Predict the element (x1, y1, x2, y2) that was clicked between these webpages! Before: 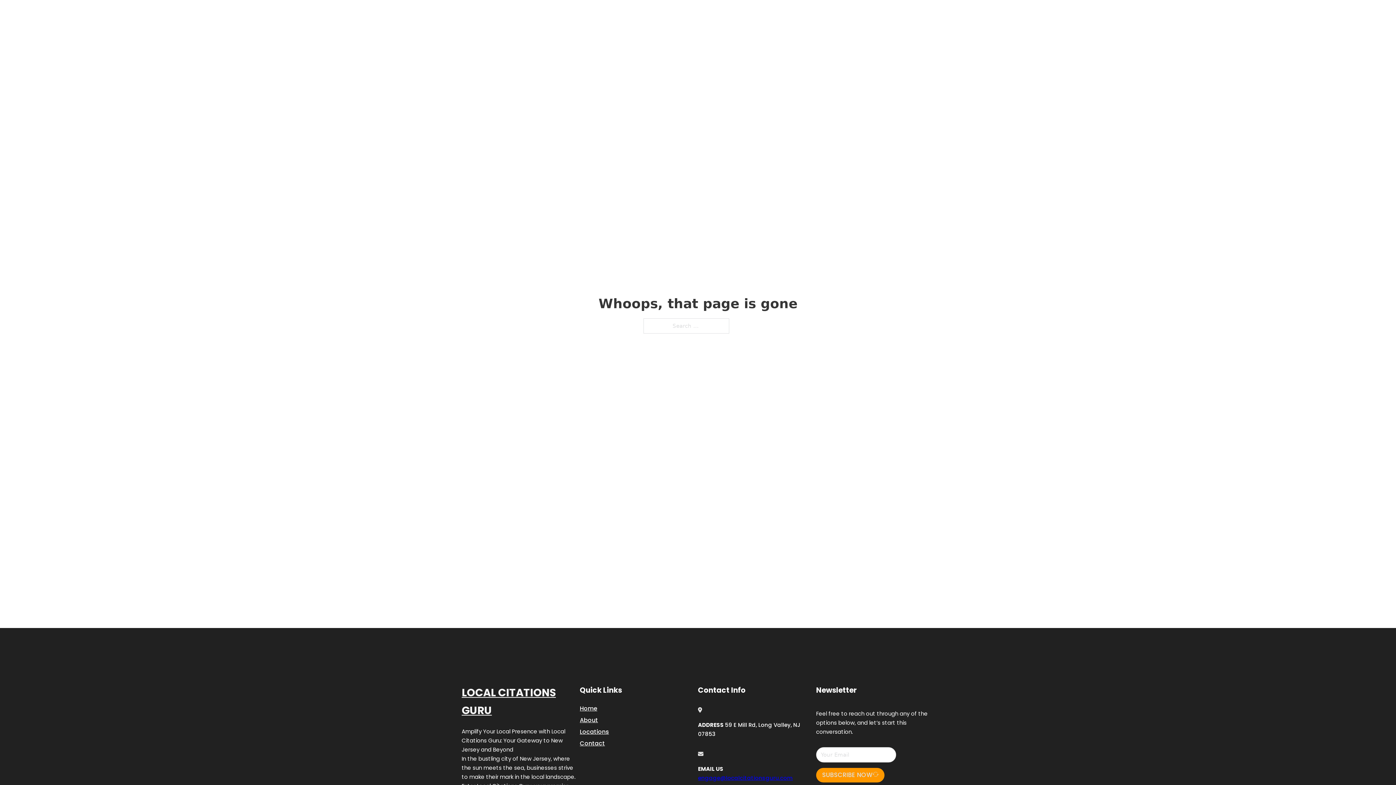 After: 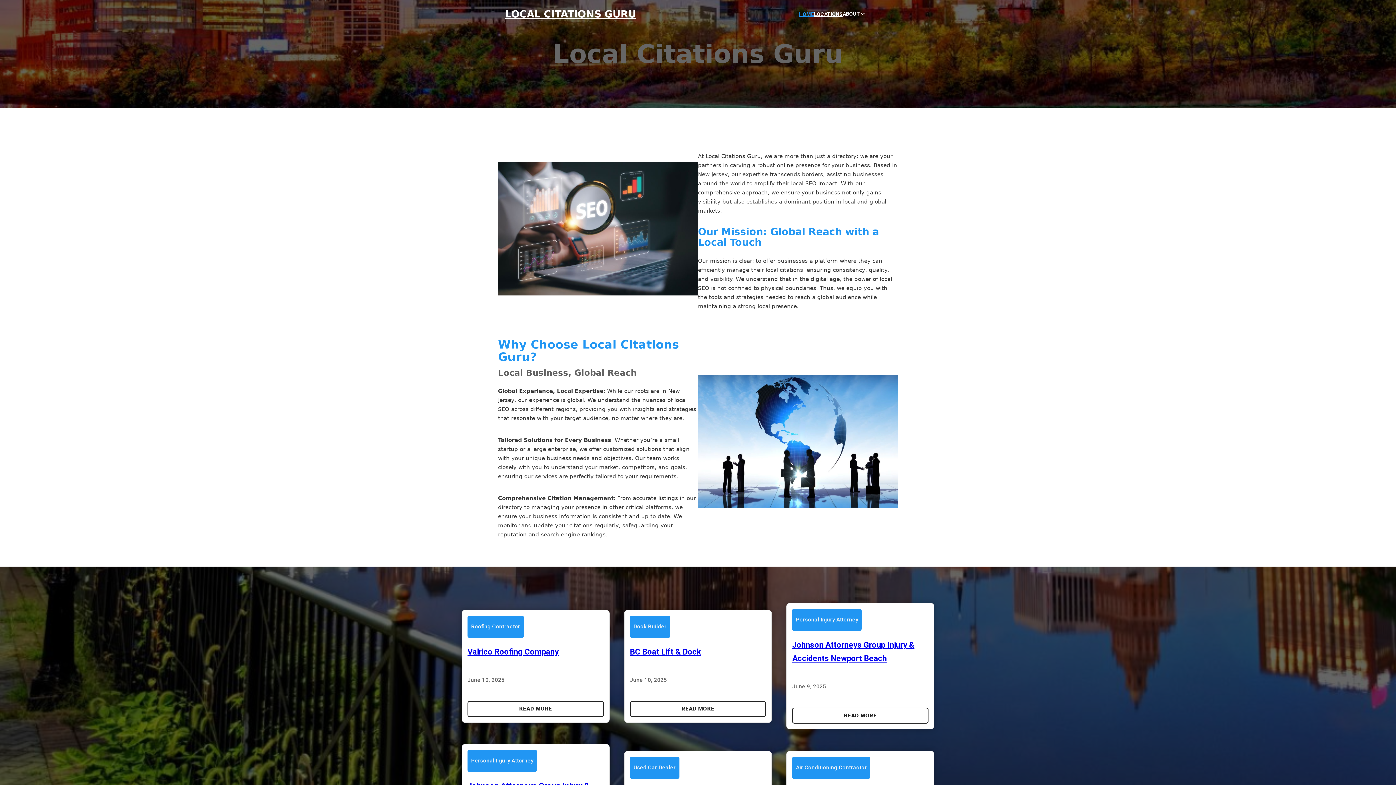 Action: label: HOME bbox: (799, 10, 814, 18)